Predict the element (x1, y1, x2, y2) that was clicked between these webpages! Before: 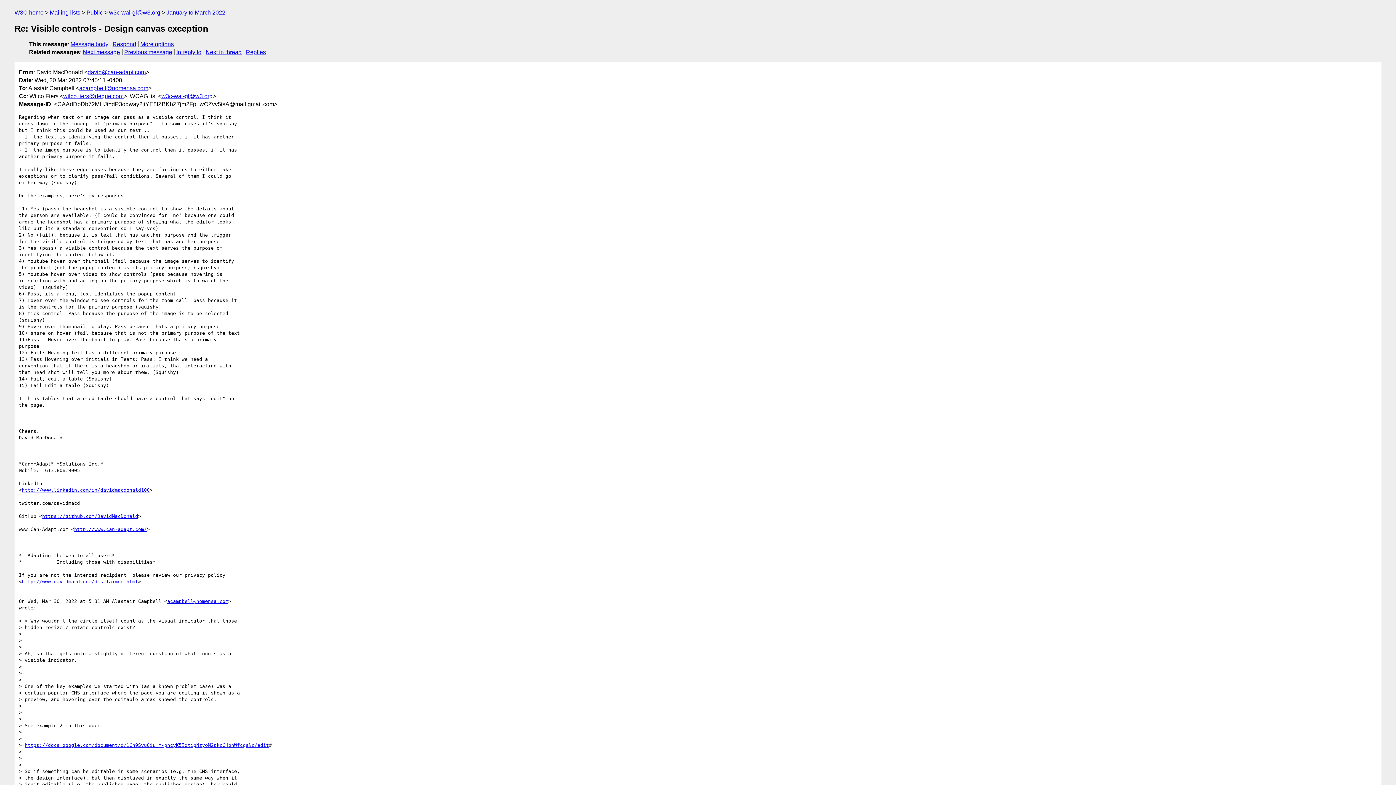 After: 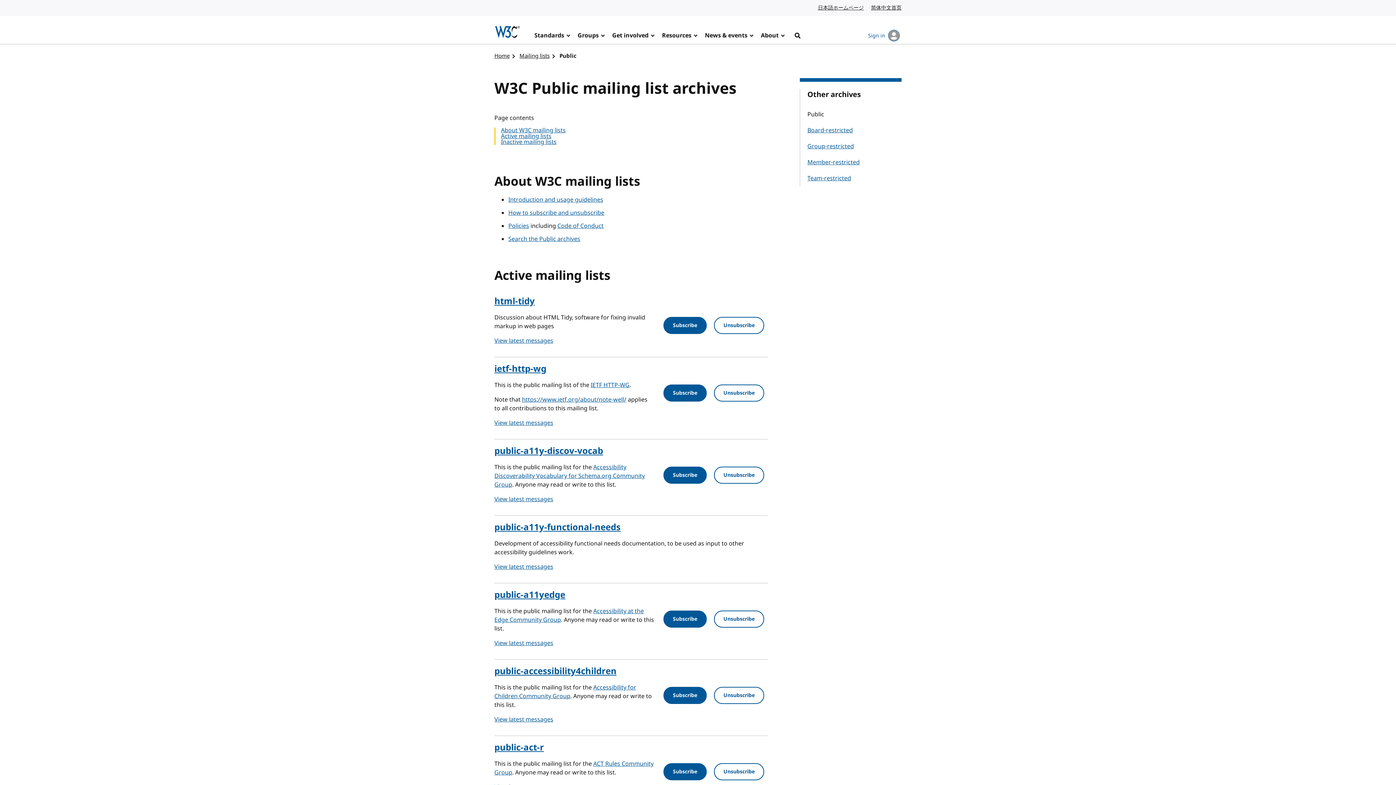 Action: bbox: (49, 9, 80, 15) label: Mailing lists